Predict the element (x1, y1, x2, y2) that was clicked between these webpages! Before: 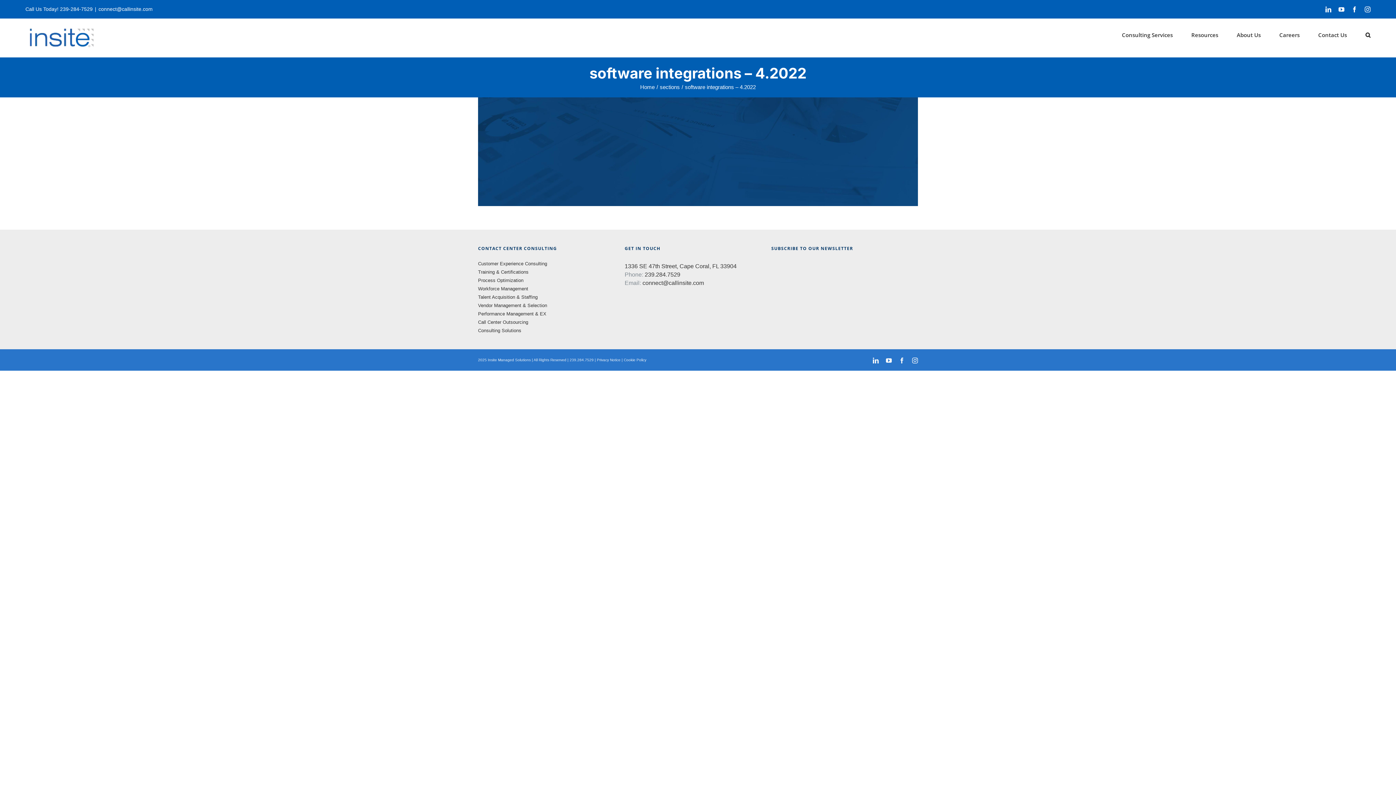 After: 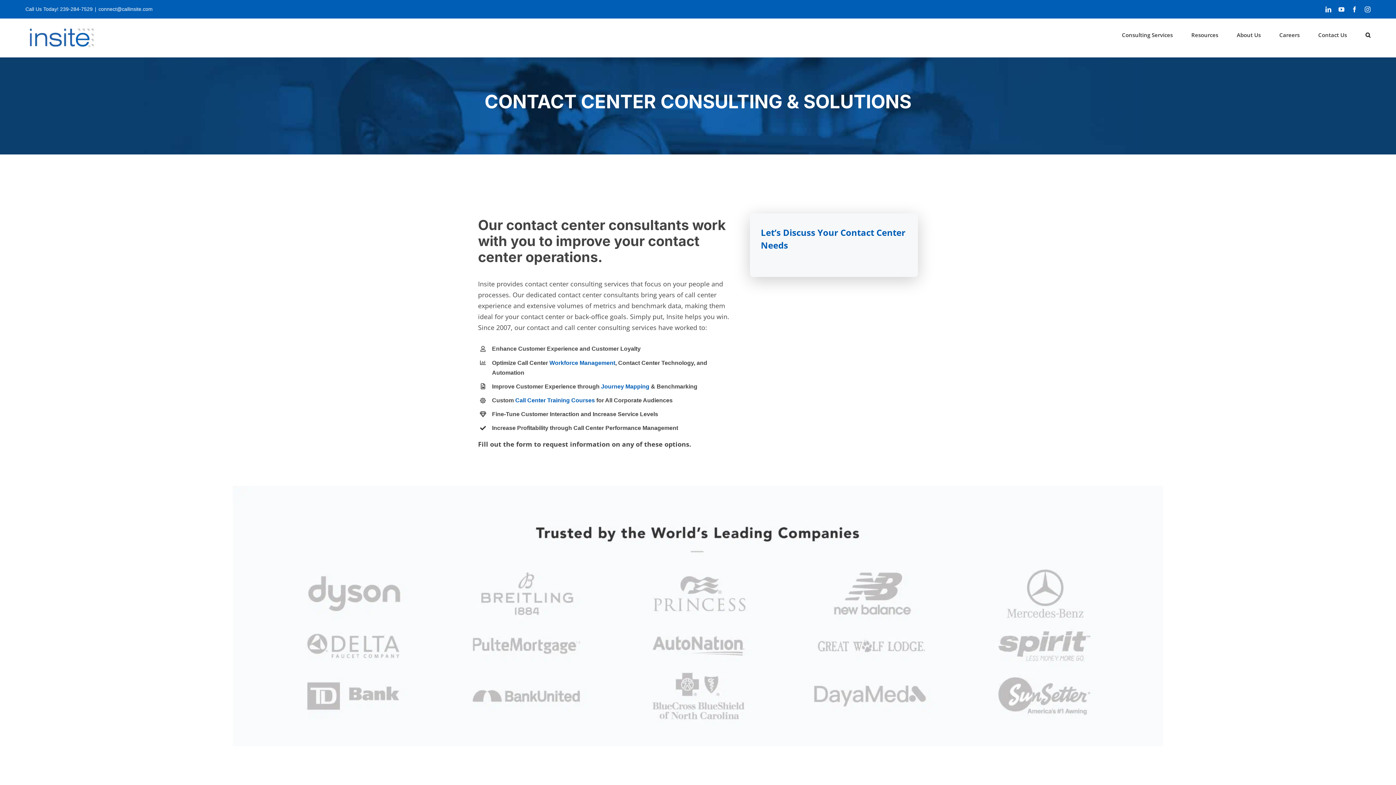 Action: bbox: (478, 326, 624, 334) label: Consulting Solutions